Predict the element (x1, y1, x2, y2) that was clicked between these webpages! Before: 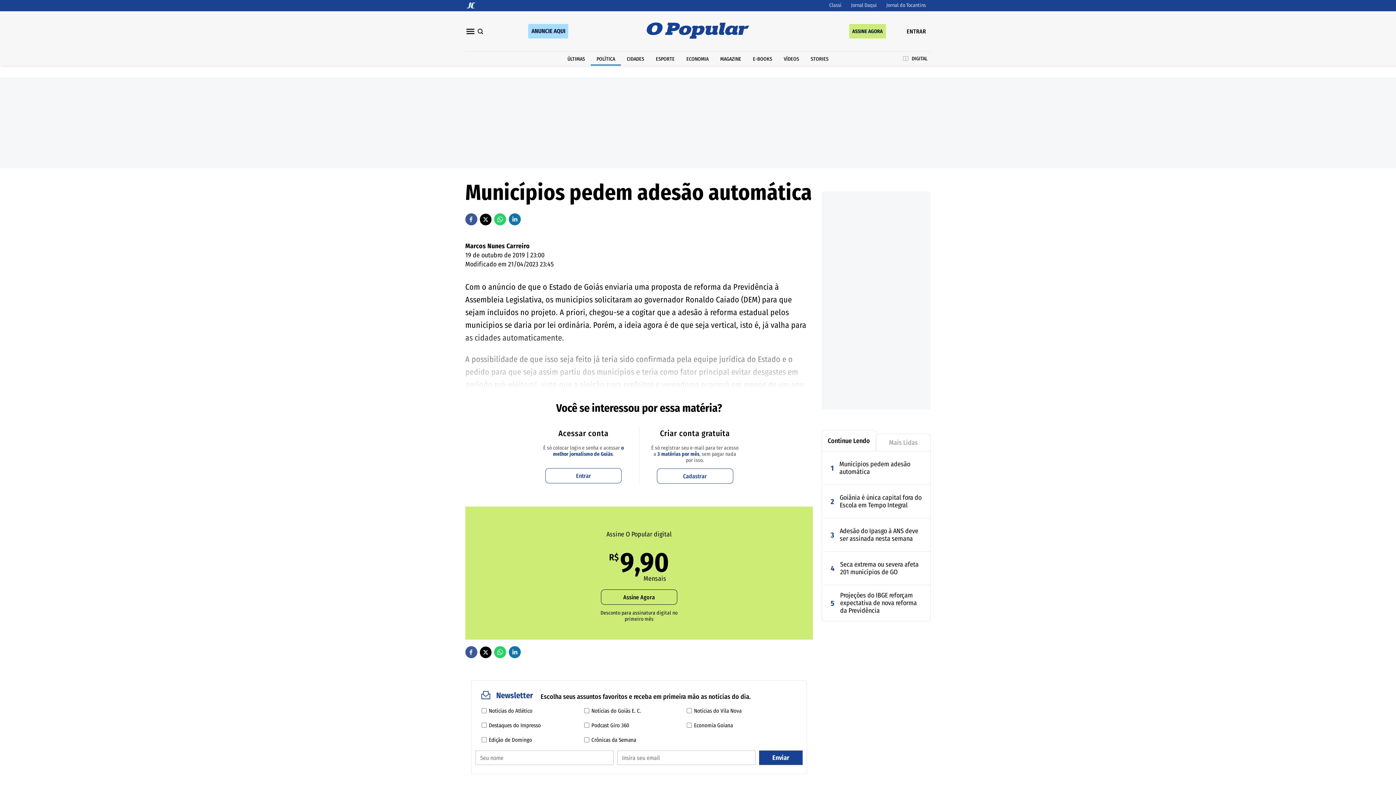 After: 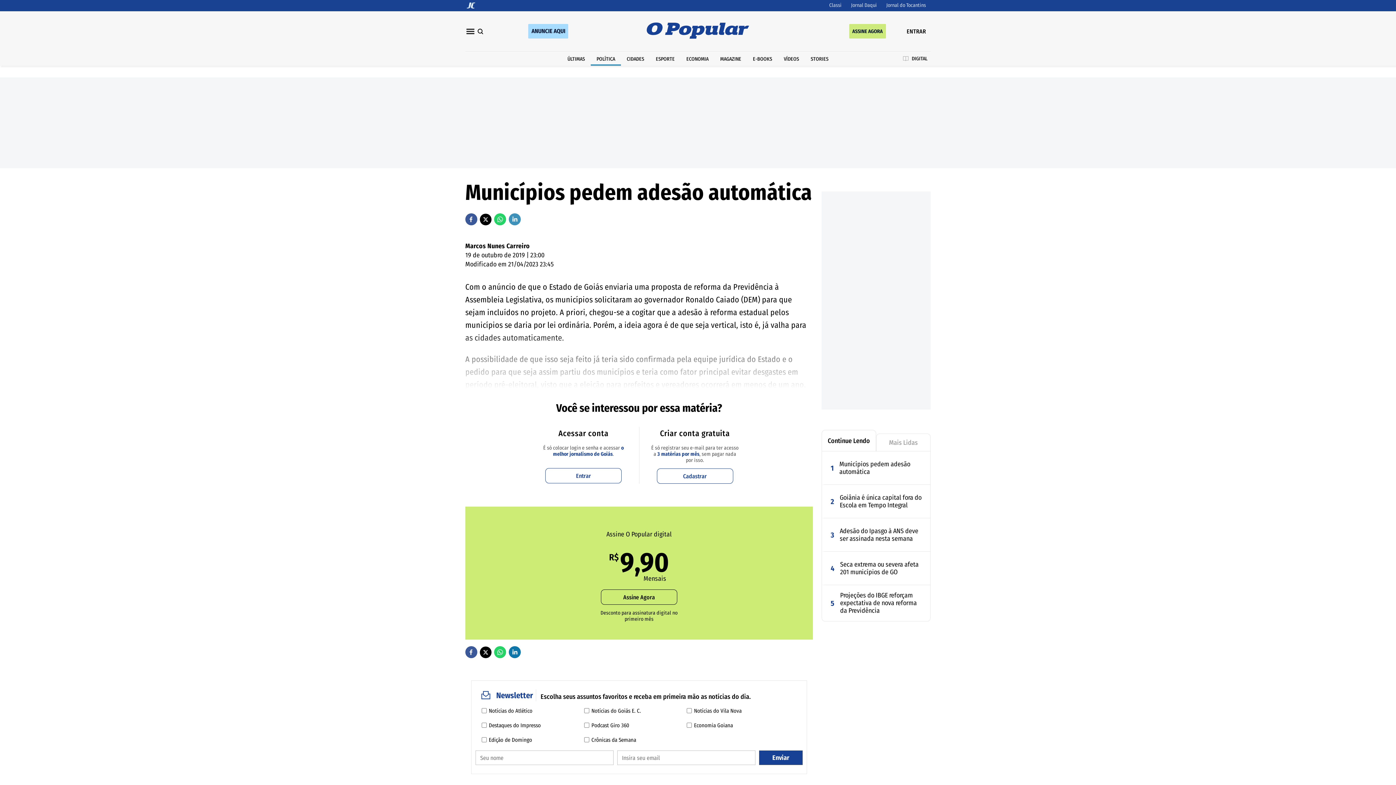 Action: bbox: (508, 213, 521, 226)